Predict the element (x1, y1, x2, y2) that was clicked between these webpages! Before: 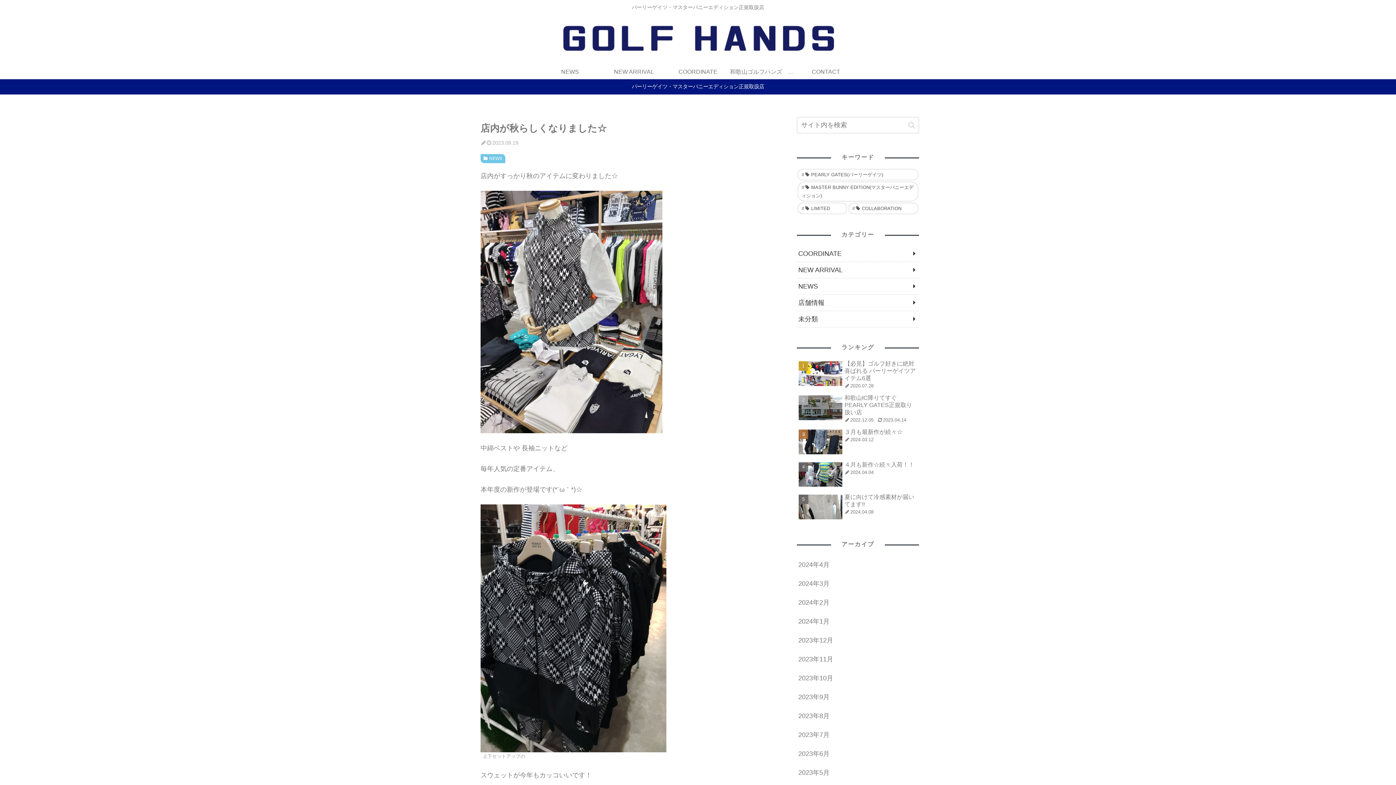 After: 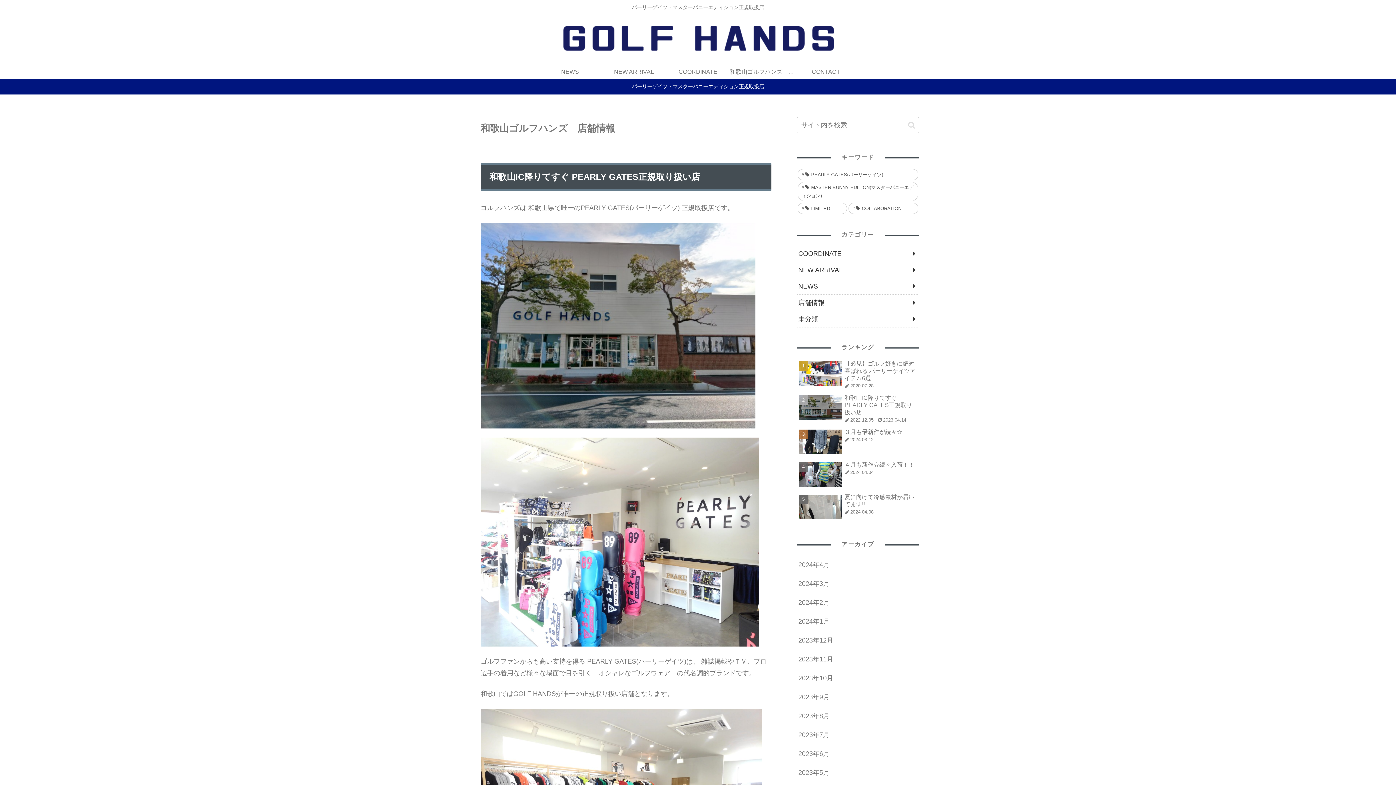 Action: label: 和歌山ゴルフハンズ　店舗情報 bbox: (730, 64, 794, 79)